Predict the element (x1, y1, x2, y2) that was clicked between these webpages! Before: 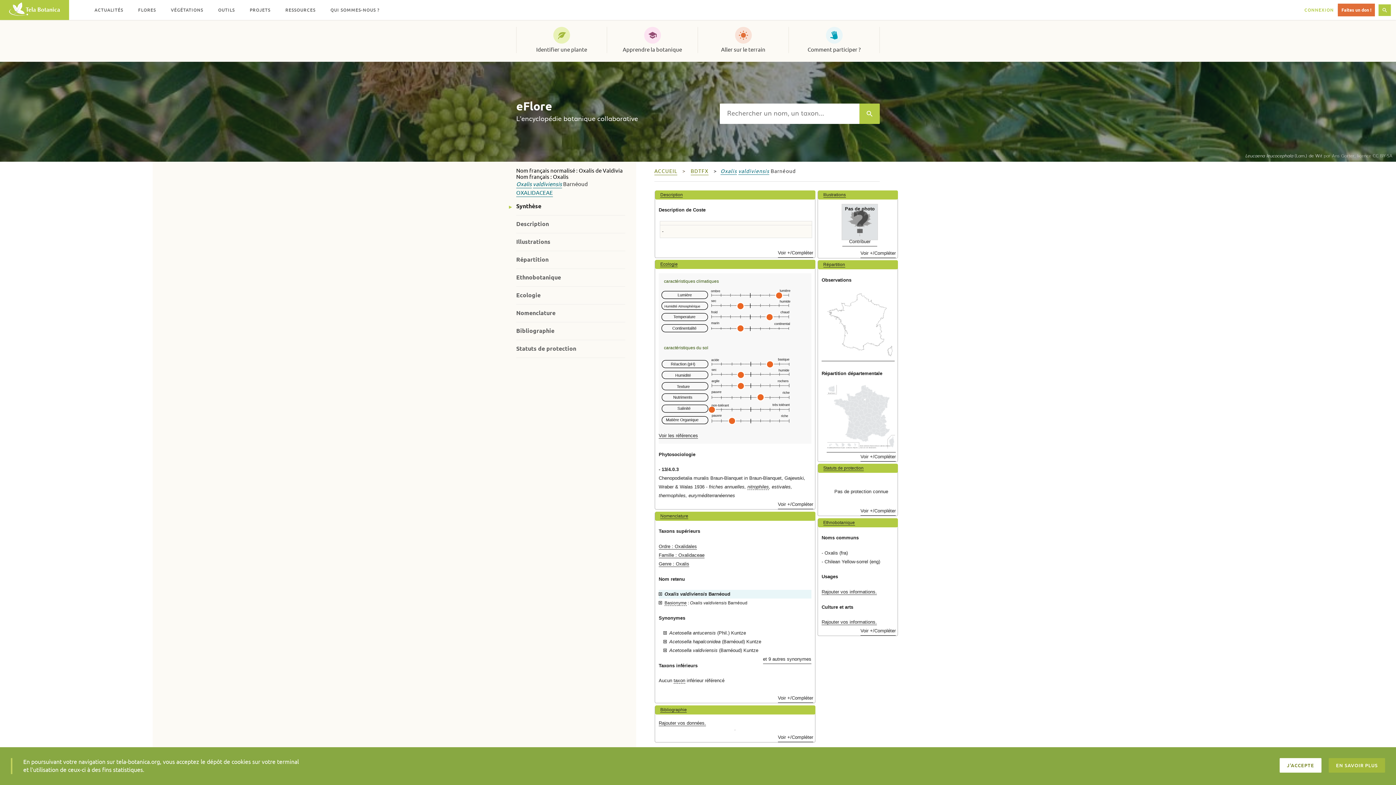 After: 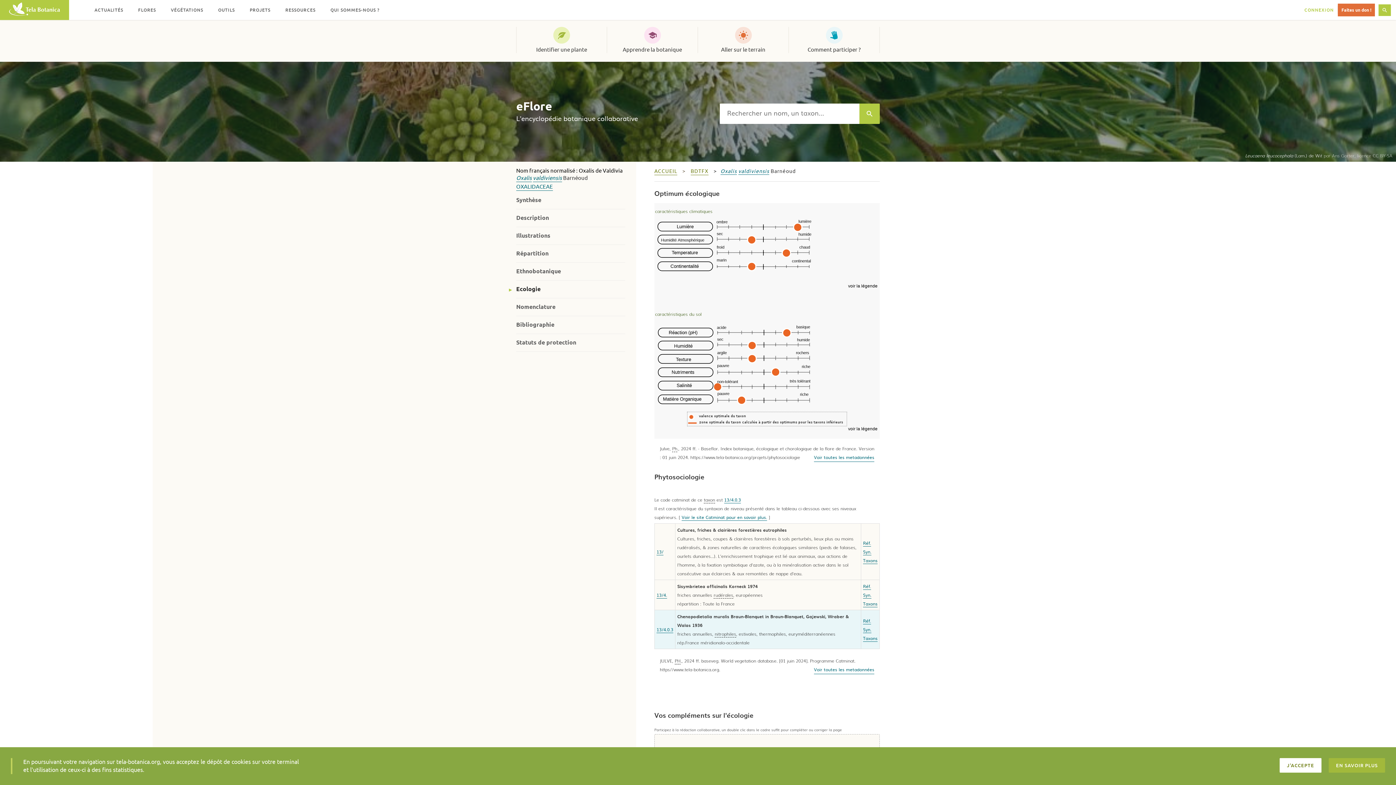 Action: bbox: (516, 292, 540, 298) label: Ecologie